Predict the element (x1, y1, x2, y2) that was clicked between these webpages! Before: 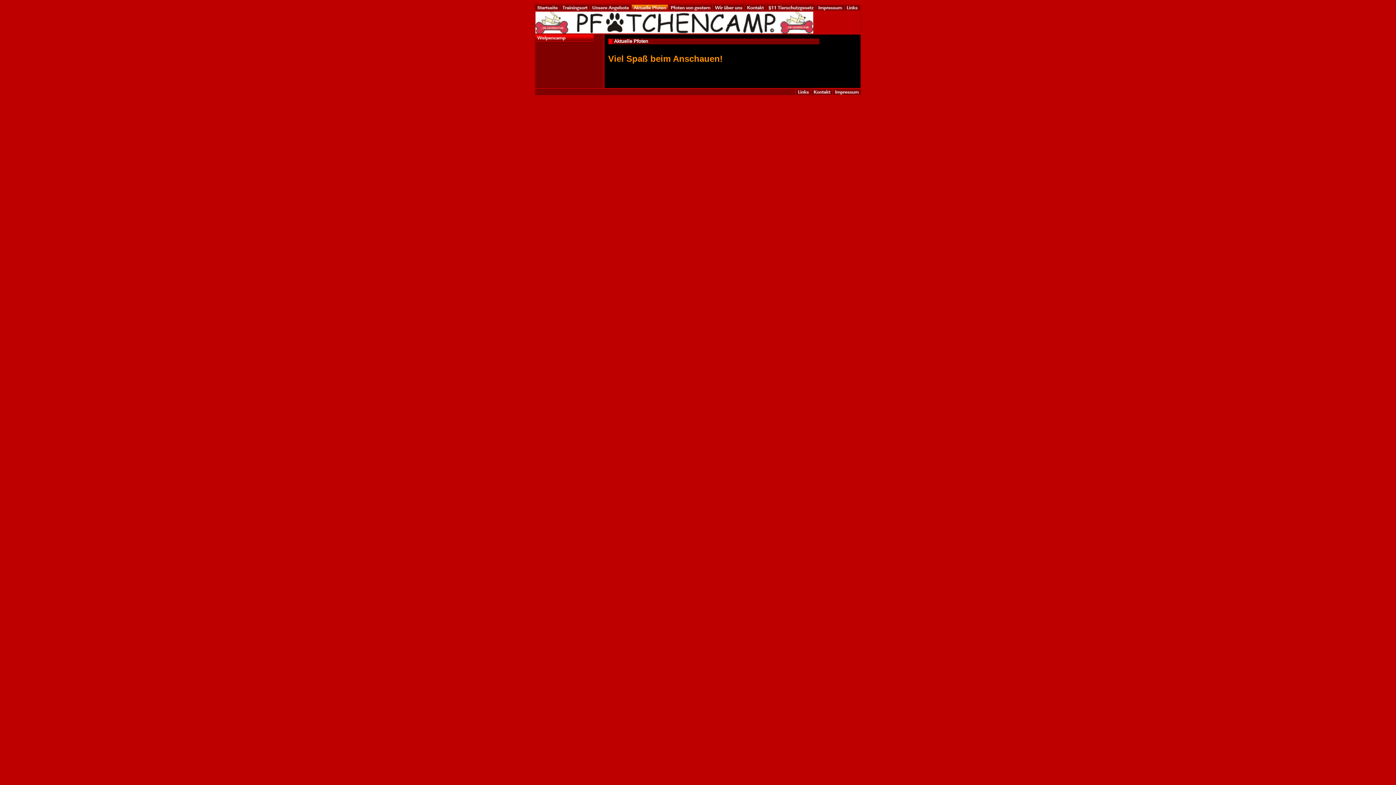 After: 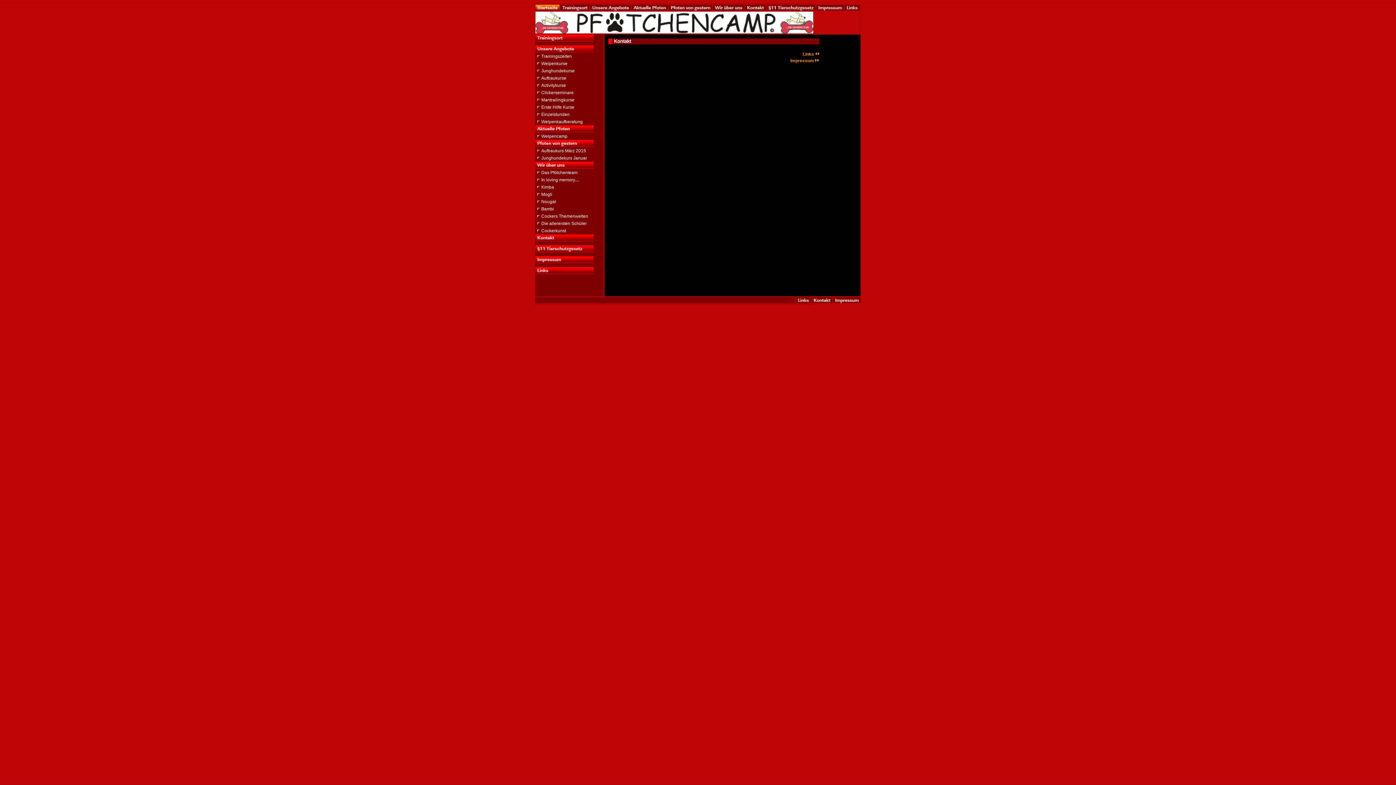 Action: bbox: (812, 89, 832, 96)